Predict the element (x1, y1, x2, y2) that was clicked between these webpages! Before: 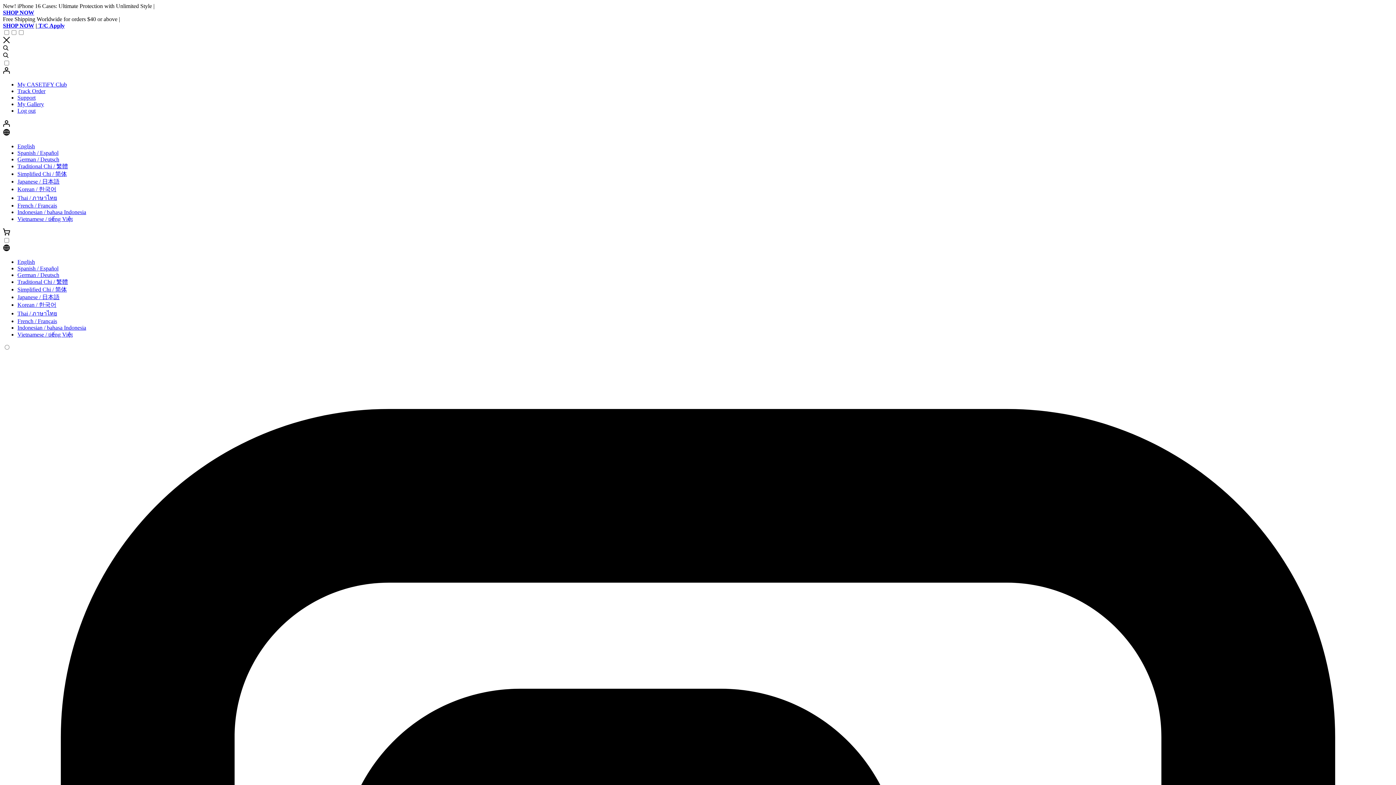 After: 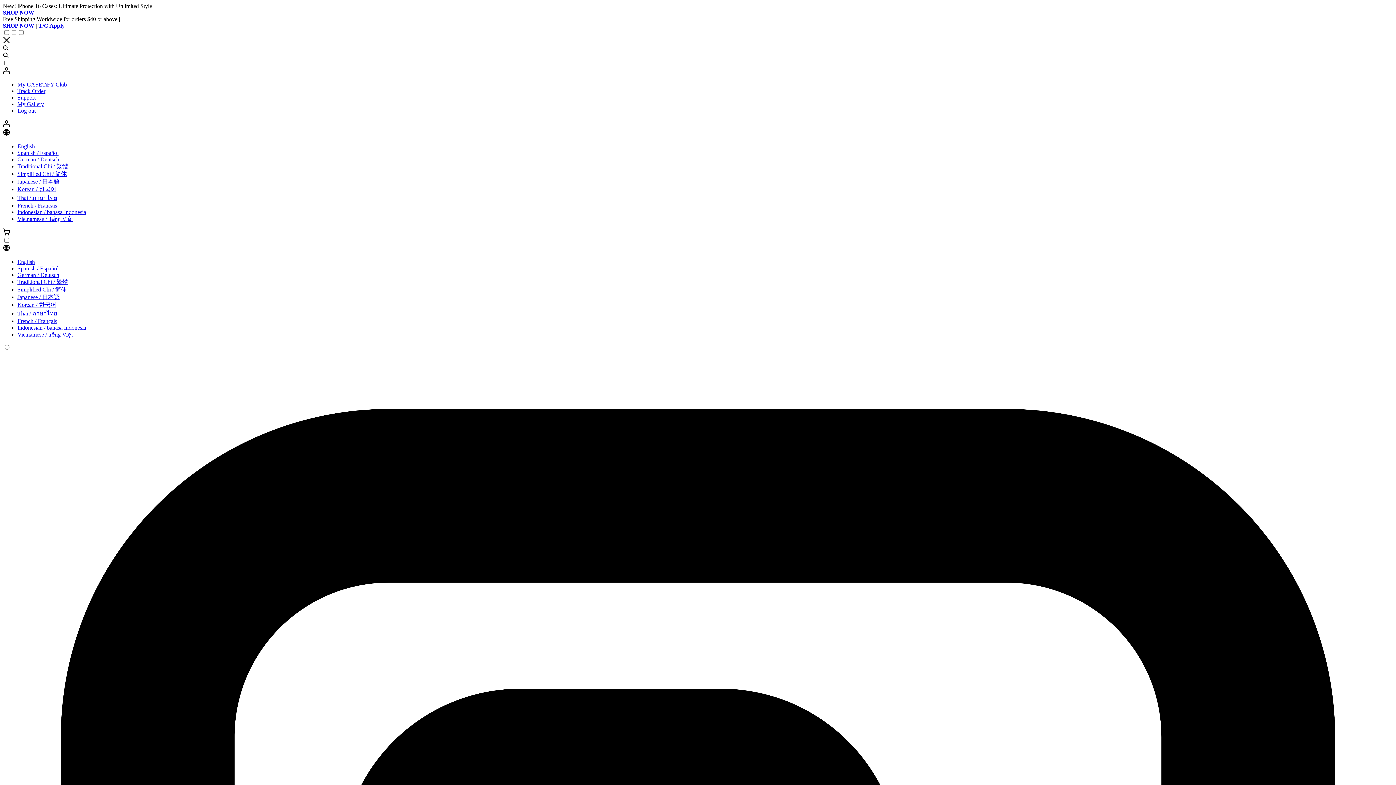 Action: label: English bbox: (17, 255, 34, 261)